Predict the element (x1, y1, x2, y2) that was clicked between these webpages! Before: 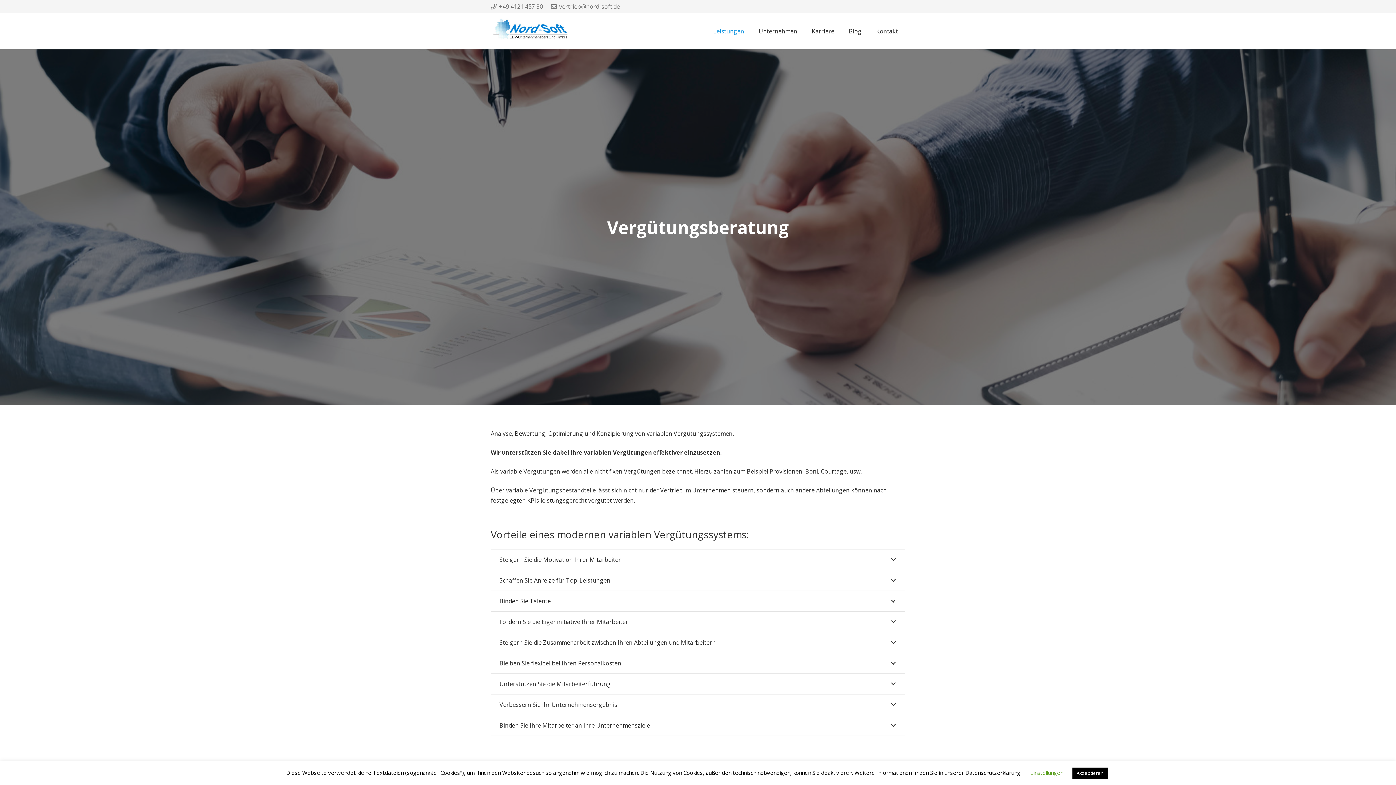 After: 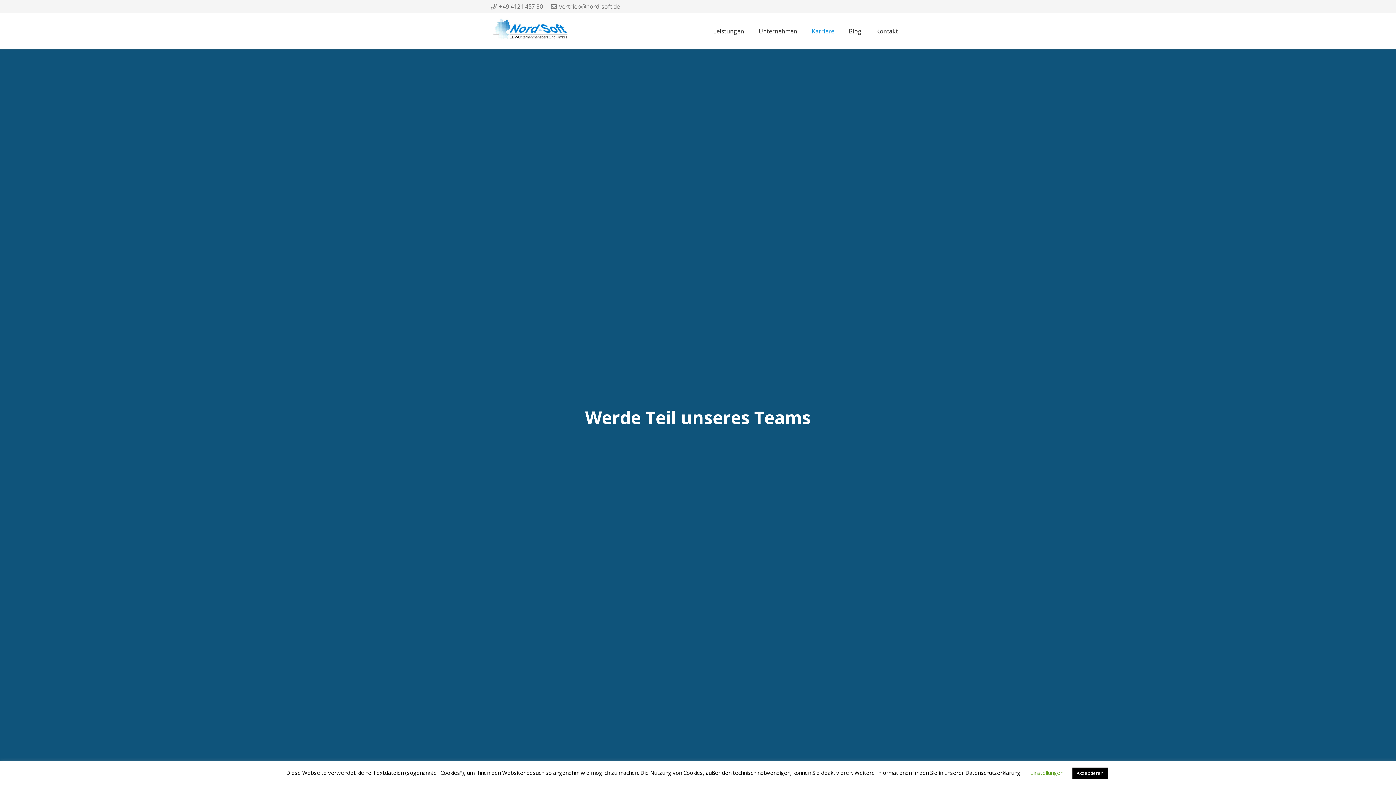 Action: bbox: (804, 13, 841, 49) label: Karriere